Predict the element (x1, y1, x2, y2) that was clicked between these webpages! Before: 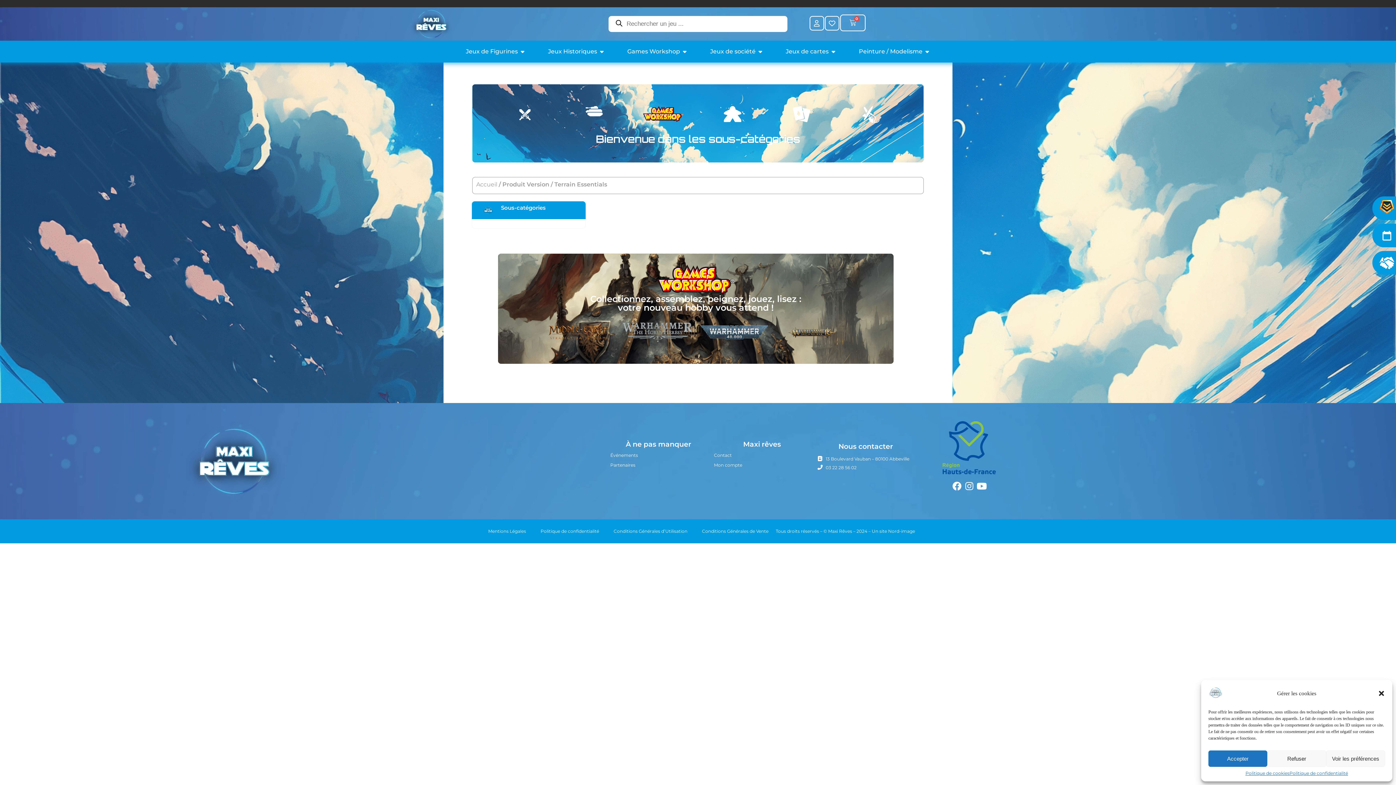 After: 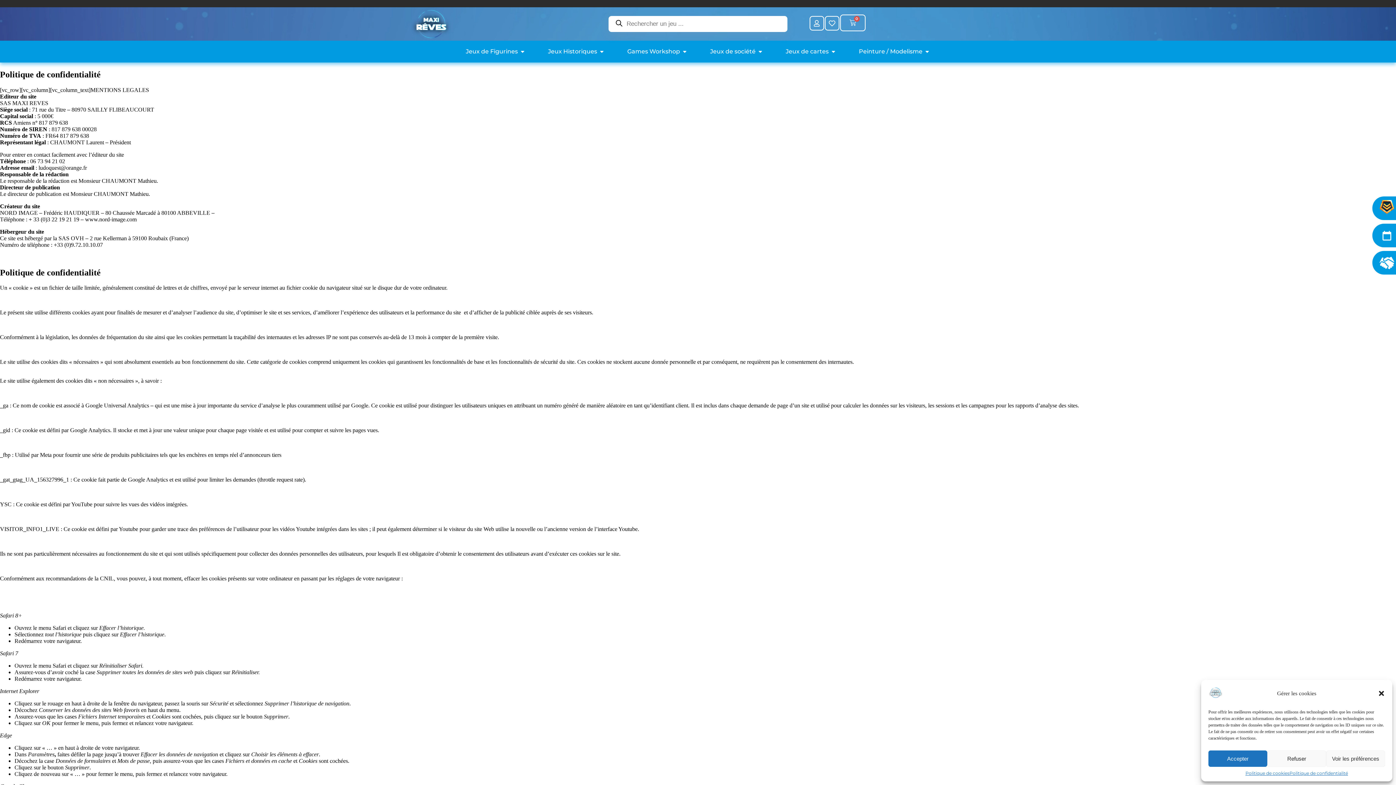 Action: bbox: (1245, 770, 1289, 776) label: Politique de cookies